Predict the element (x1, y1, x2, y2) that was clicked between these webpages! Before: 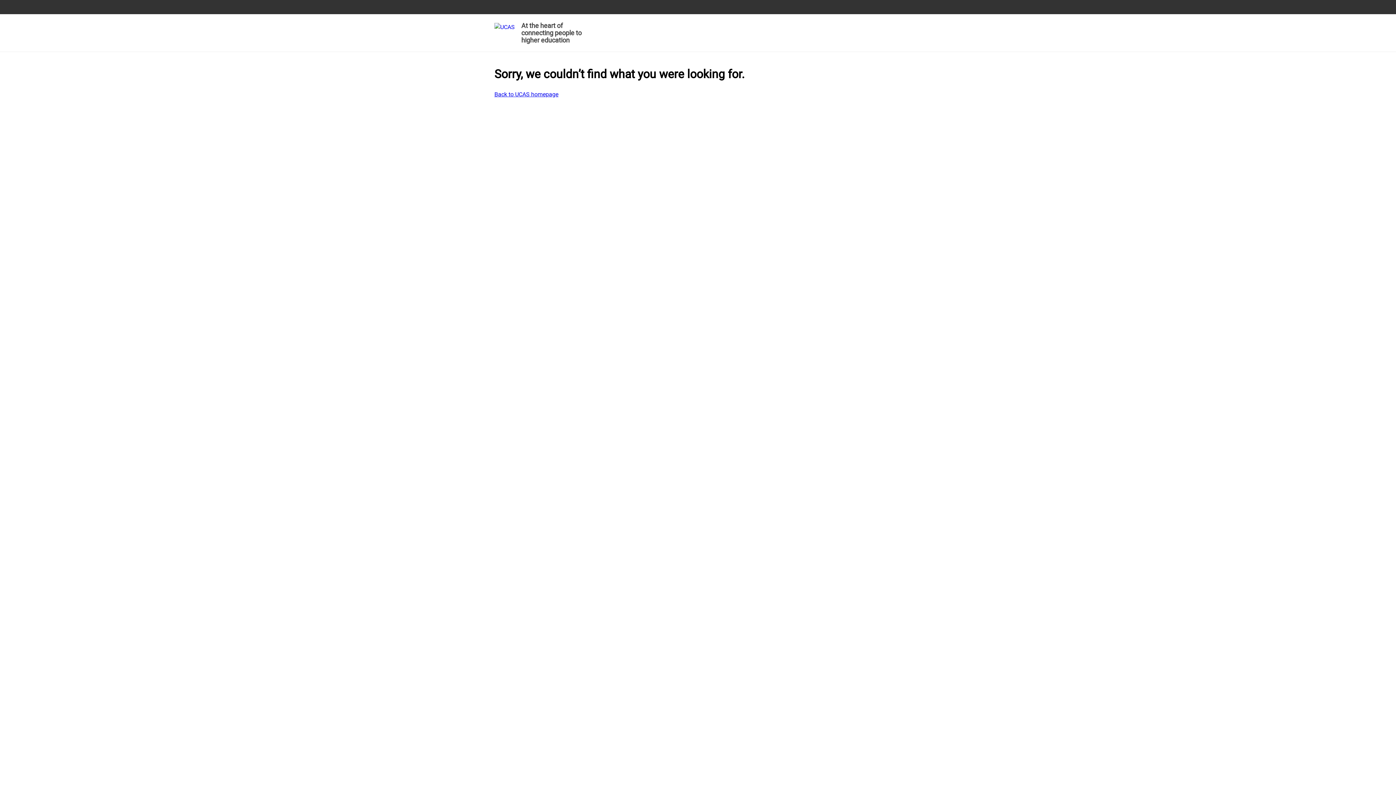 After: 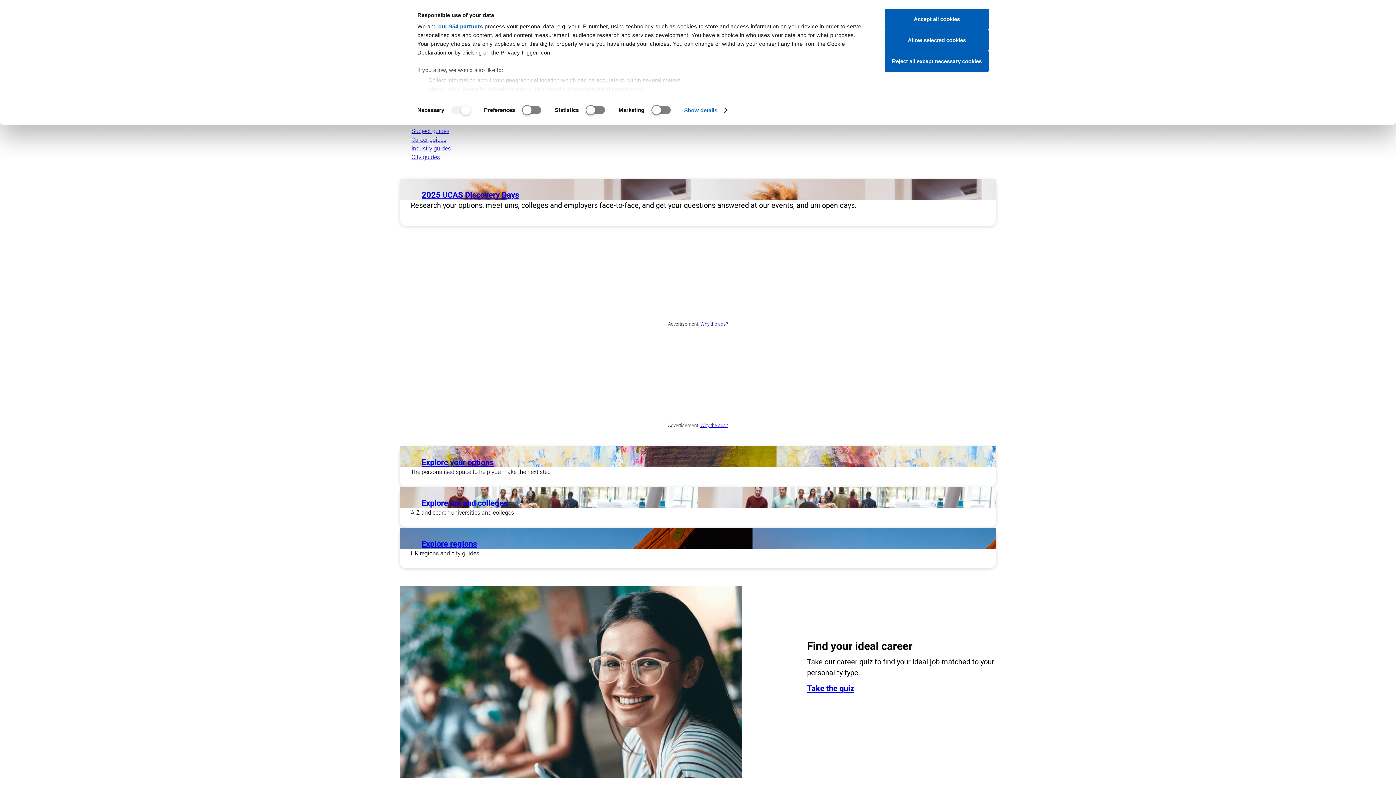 Action: bbox: (494, 19, 585, 48) label: At the heart of connecting people to higher education